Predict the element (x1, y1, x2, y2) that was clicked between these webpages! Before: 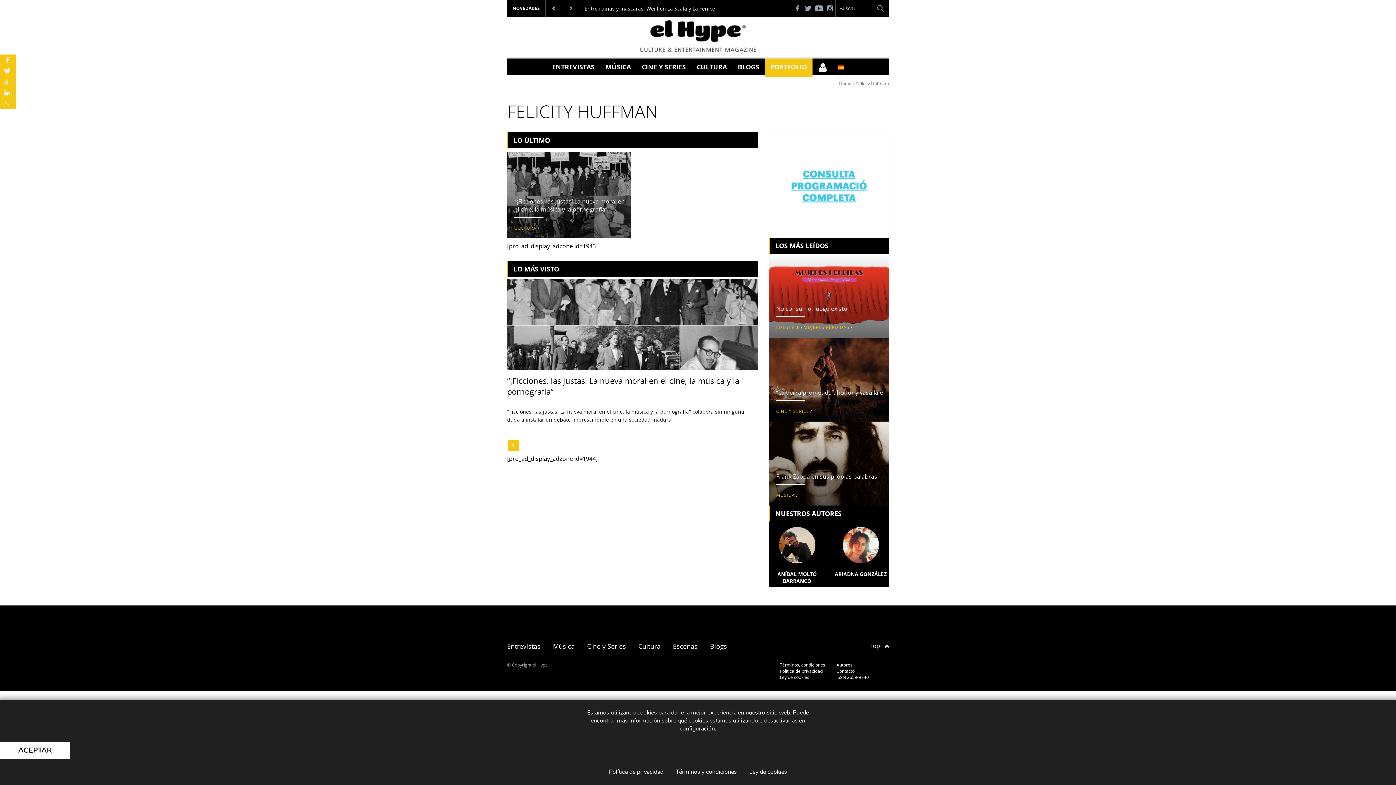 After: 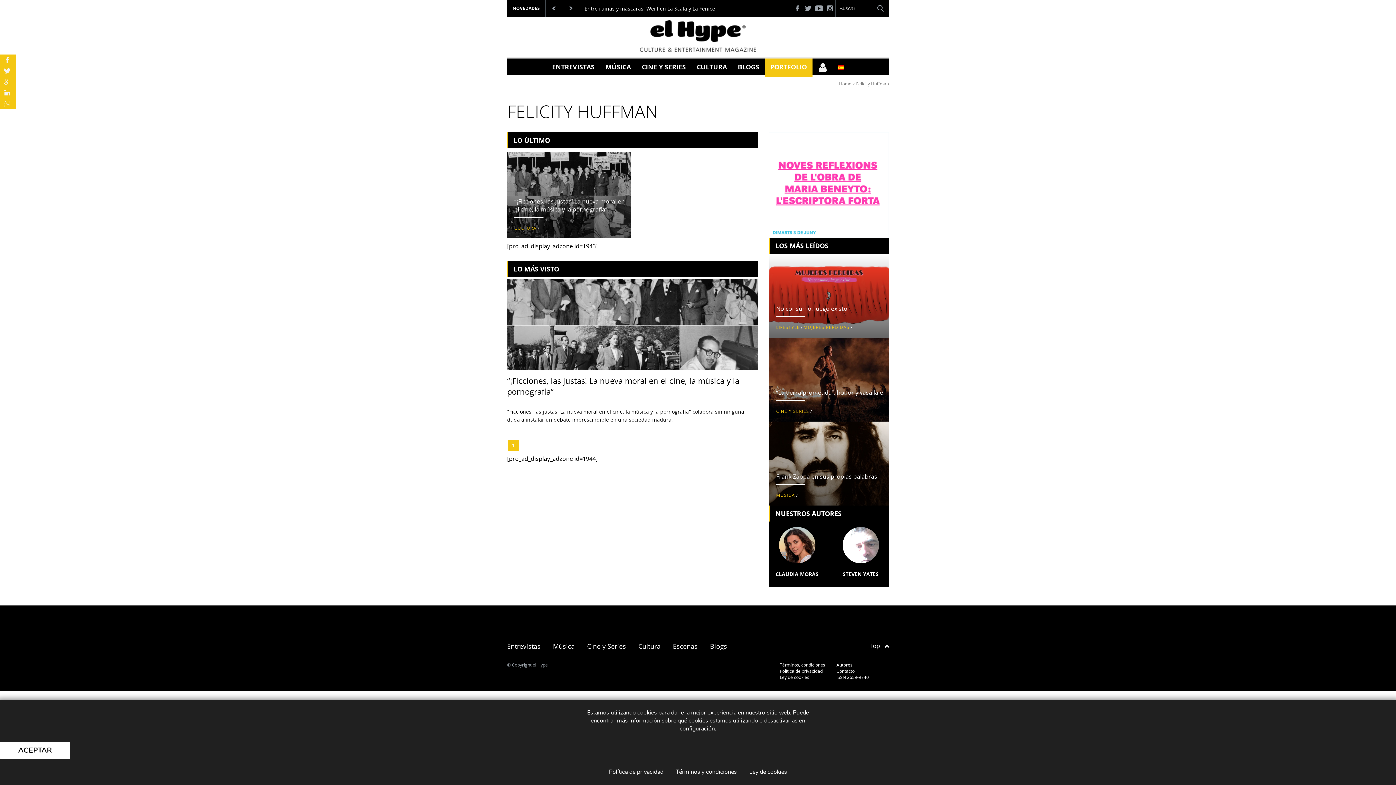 Action: bbox: (780, 662, 825, 668) label: Términos, condiciones